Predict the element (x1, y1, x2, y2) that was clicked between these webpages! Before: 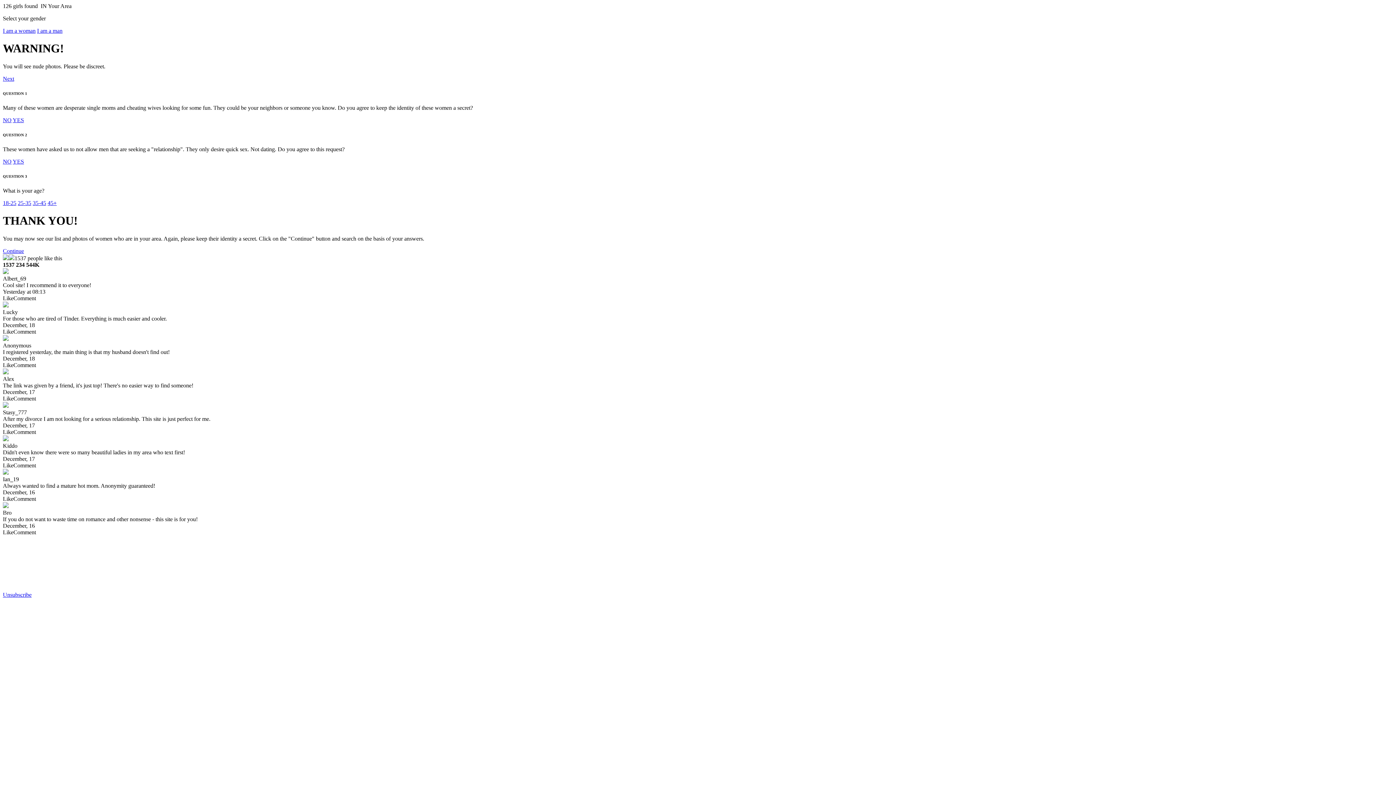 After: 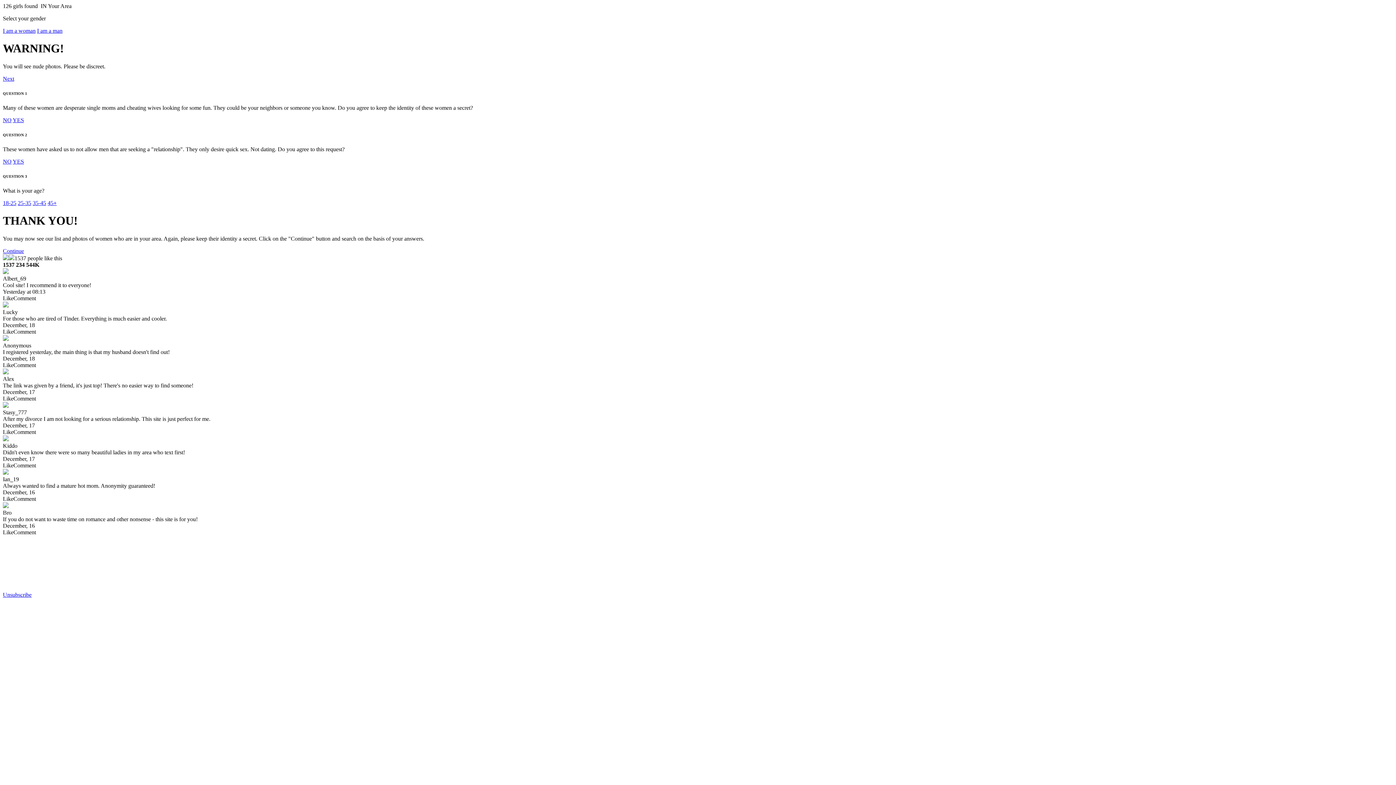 Action: bbox: (17, 199, 31, 206) label: 25-35